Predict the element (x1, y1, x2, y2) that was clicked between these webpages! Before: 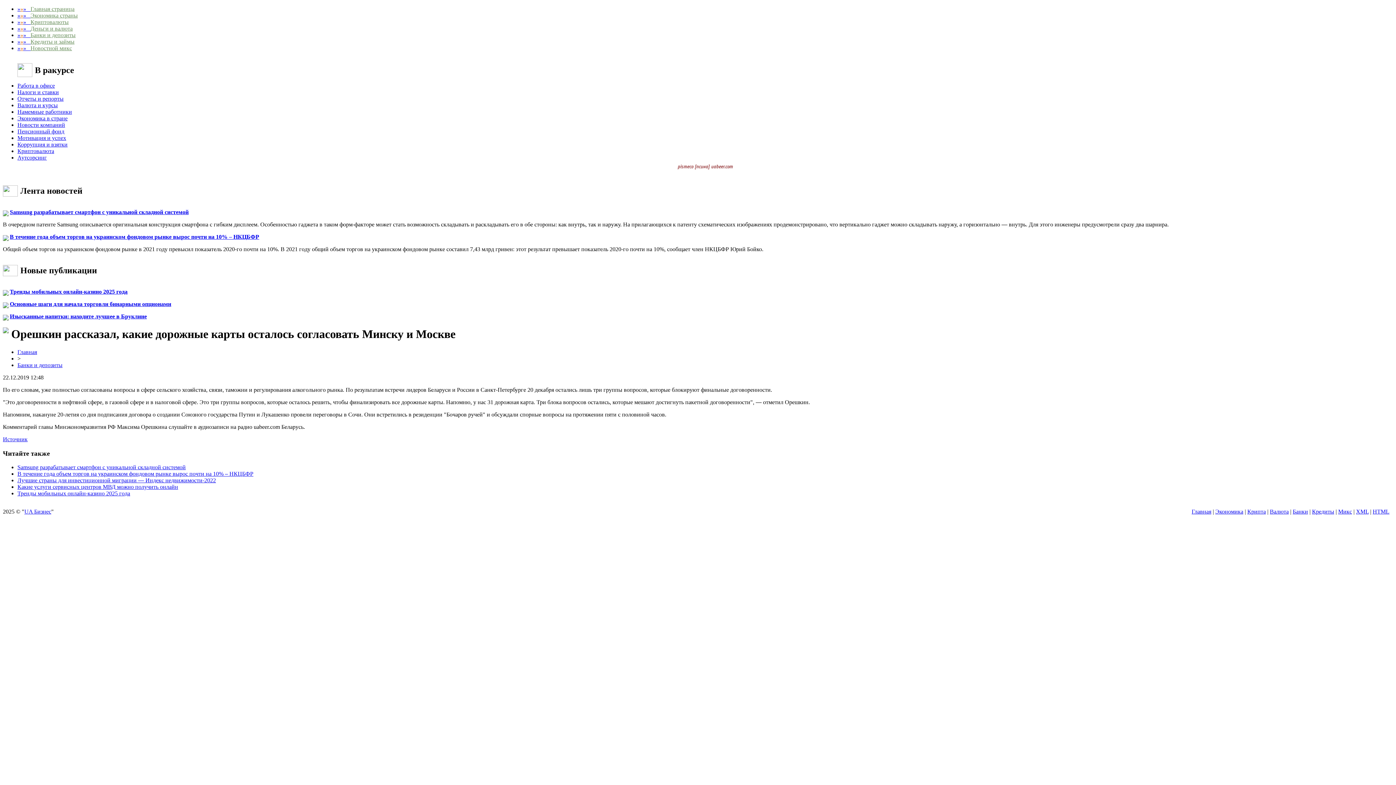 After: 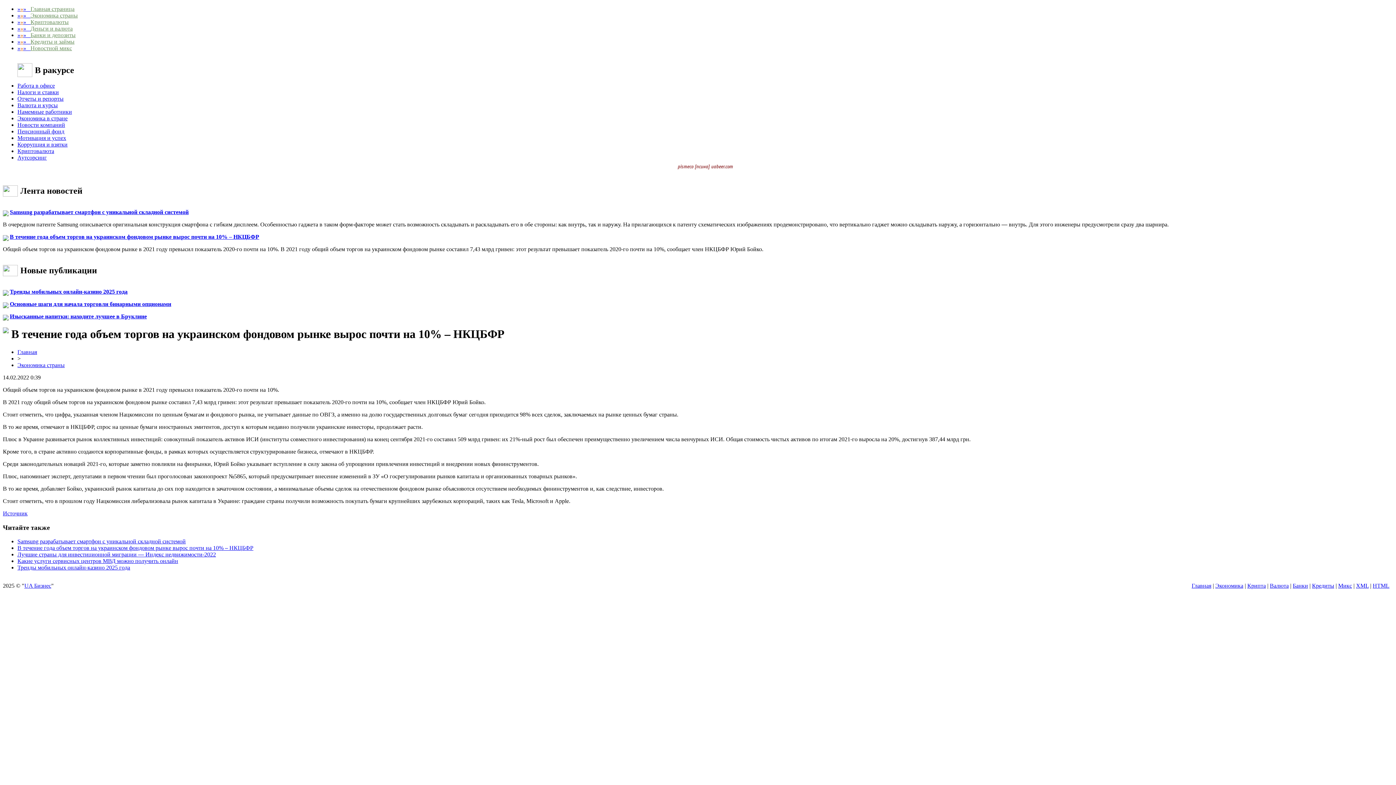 Action: label: В течение года объем торгов на украинском фондовом рынке вырос почти на 10% – НКЦБФР bbox: (9, 233, 259, 240)